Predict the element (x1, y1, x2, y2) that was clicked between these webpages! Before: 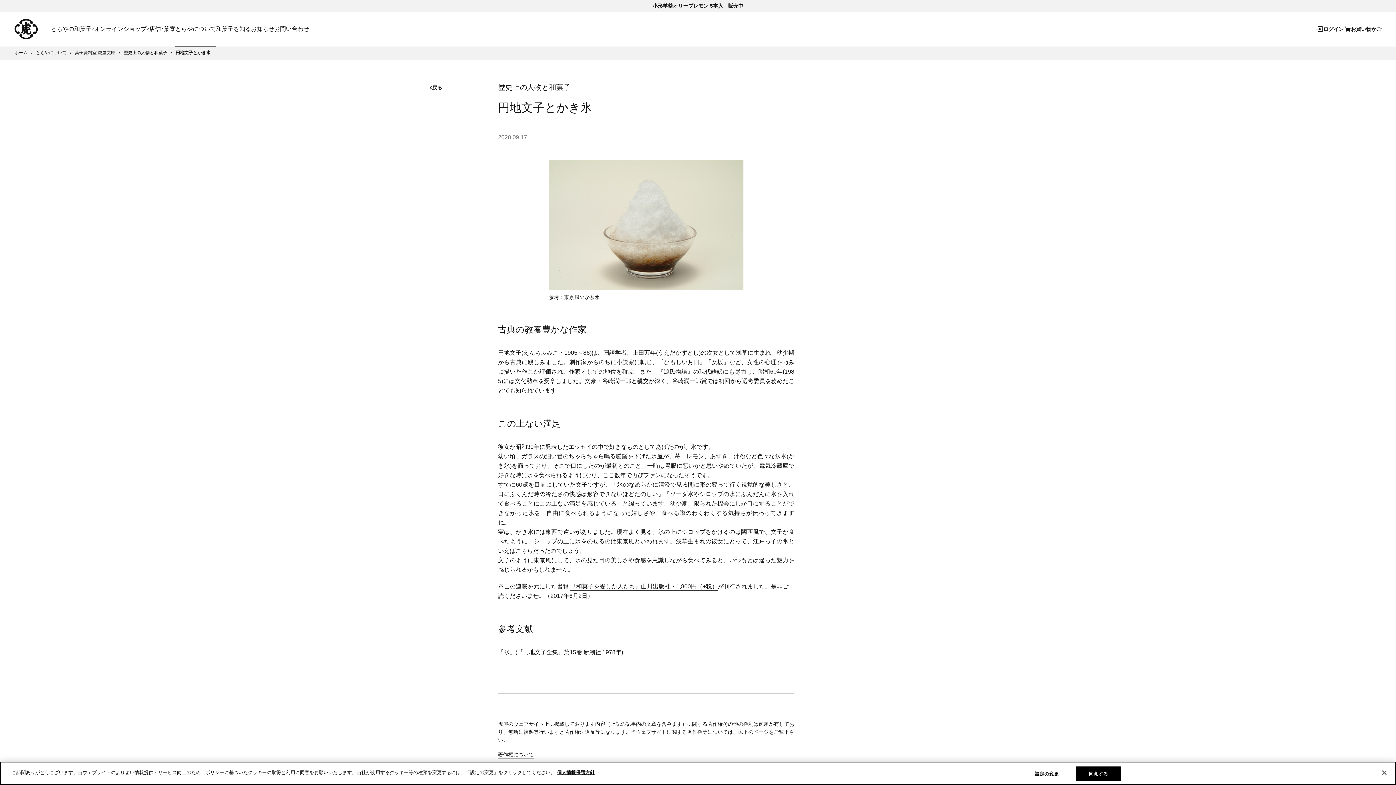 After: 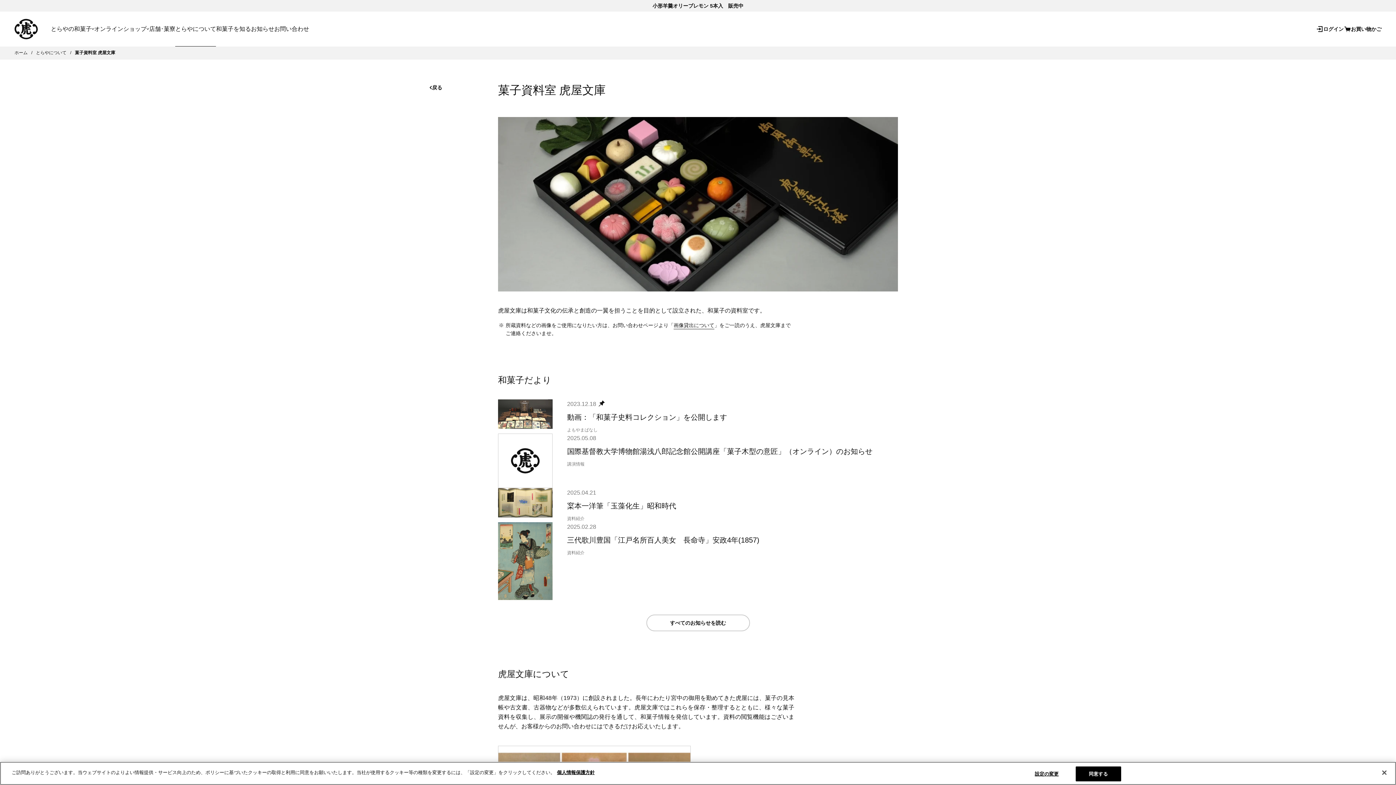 Action: label: 菓子資料室 虎屋文庫トップへ bbox: (498, 349, 794, 393)